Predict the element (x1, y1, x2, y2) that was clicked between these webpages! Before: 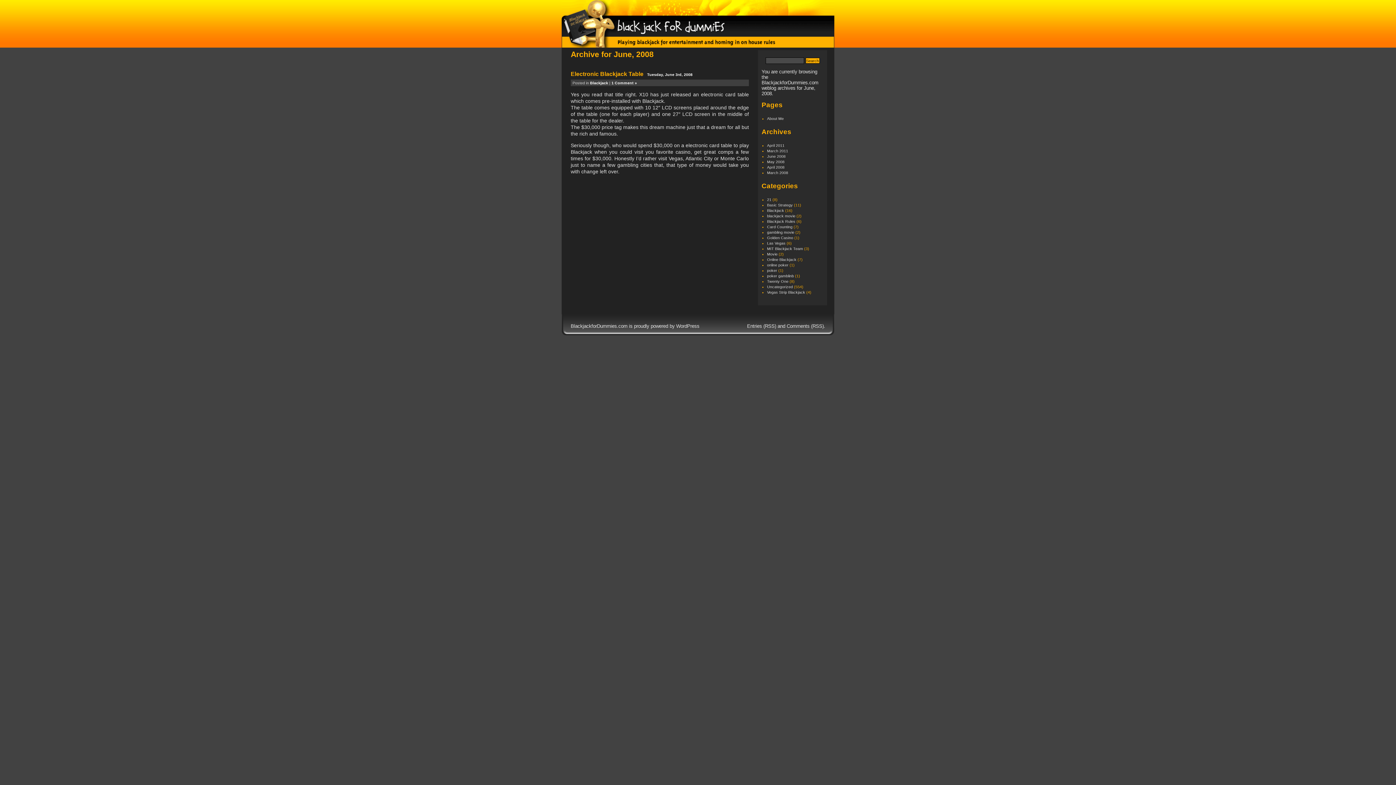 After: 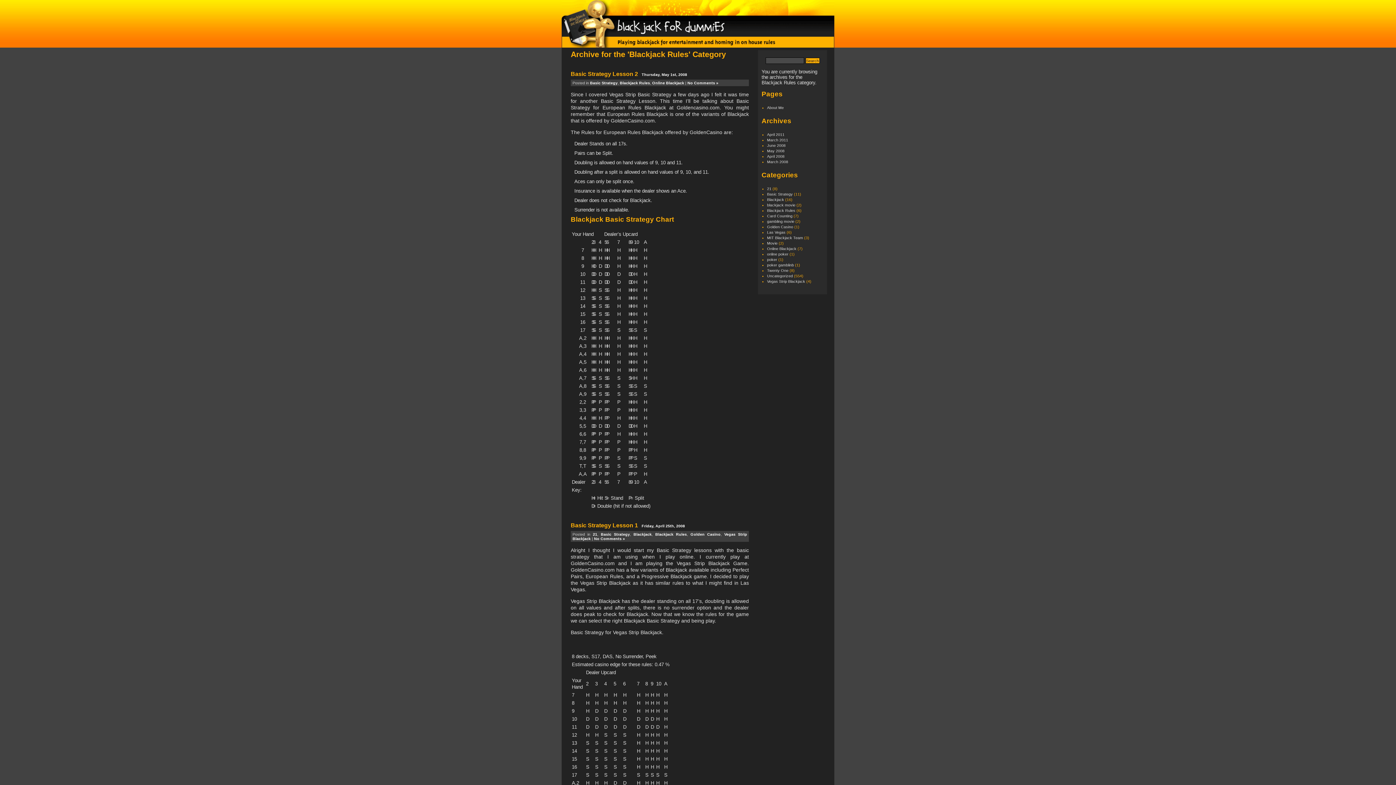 Action: label: Blackjack Rules bbox: (767, 219, 795, 223)